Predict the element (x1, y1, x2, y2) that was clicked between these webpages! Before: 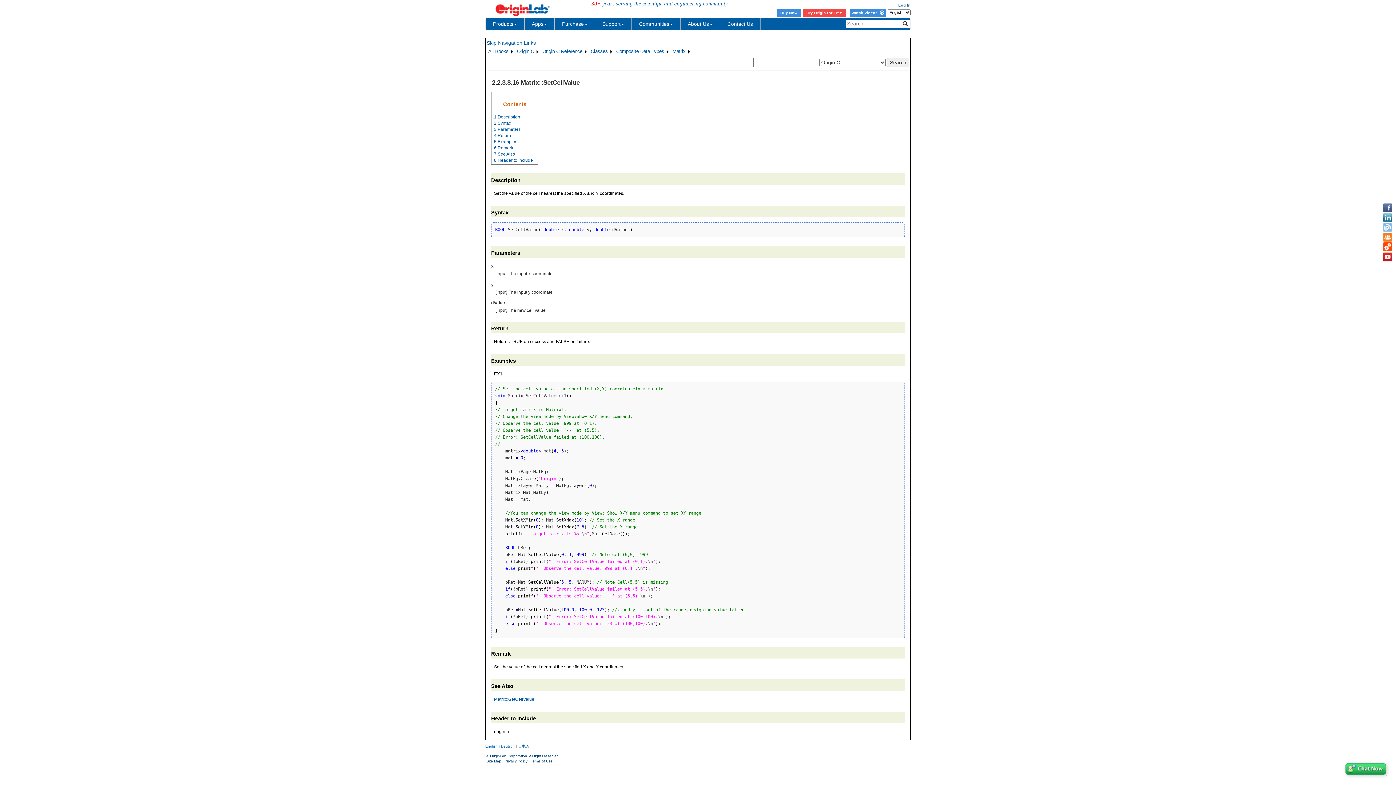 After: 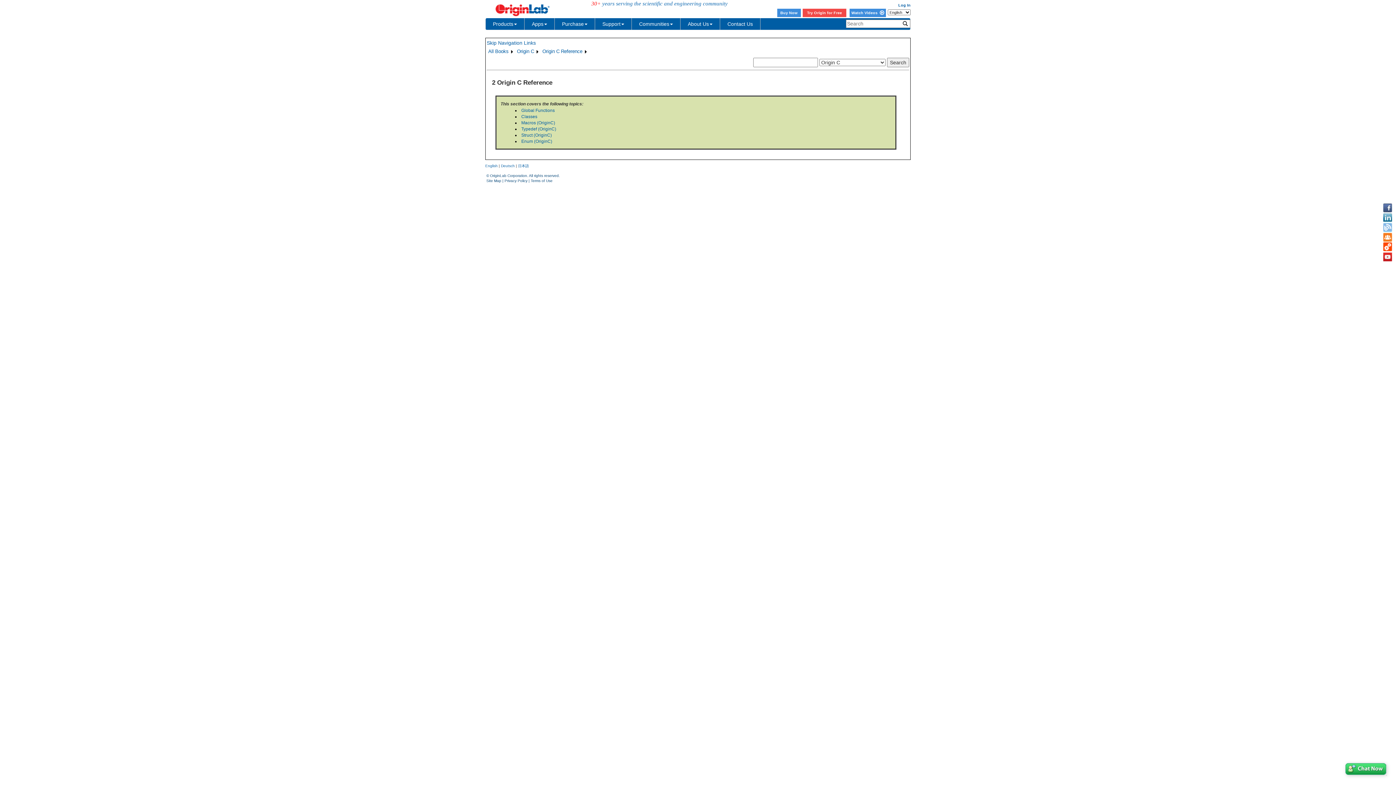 Action: bbox: (541, 47, 583, 55) label: Origin C Reference